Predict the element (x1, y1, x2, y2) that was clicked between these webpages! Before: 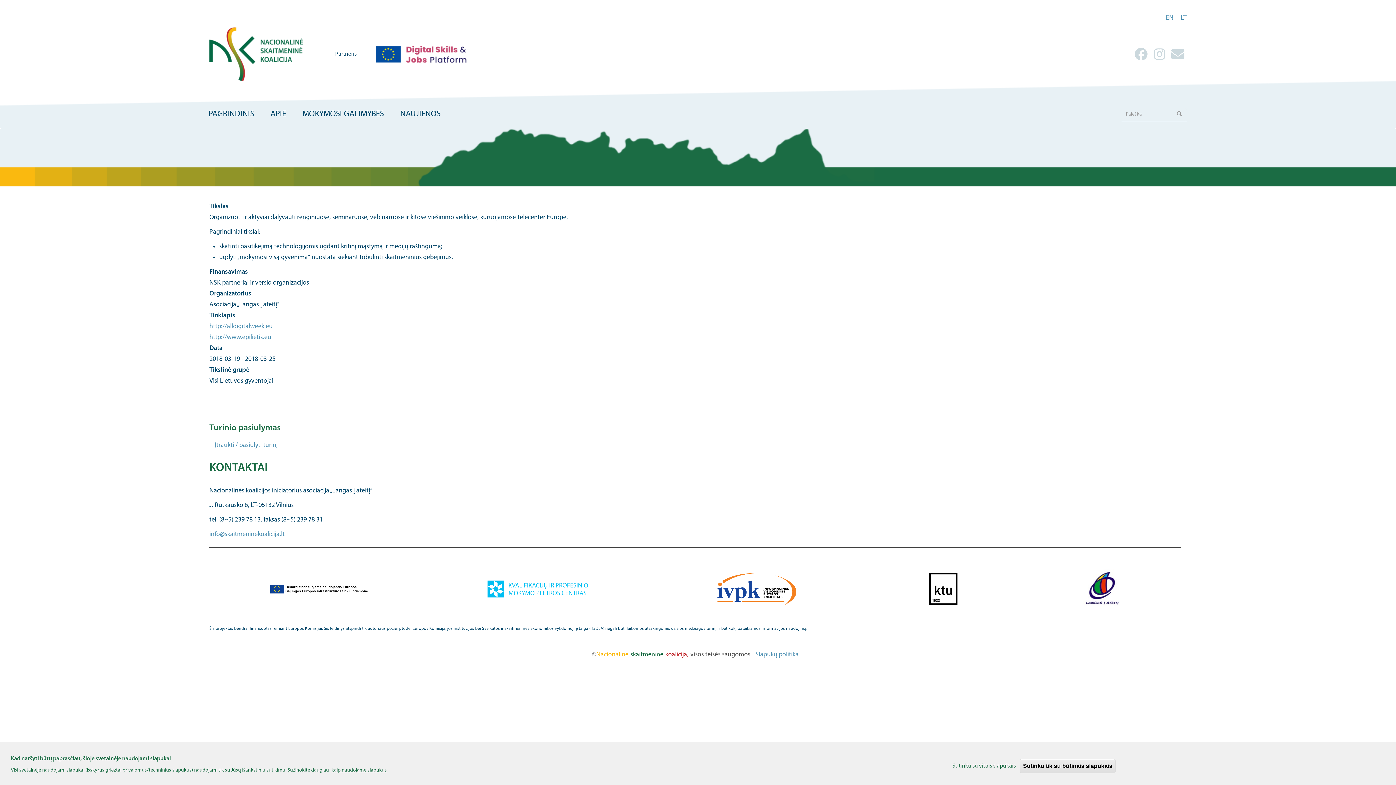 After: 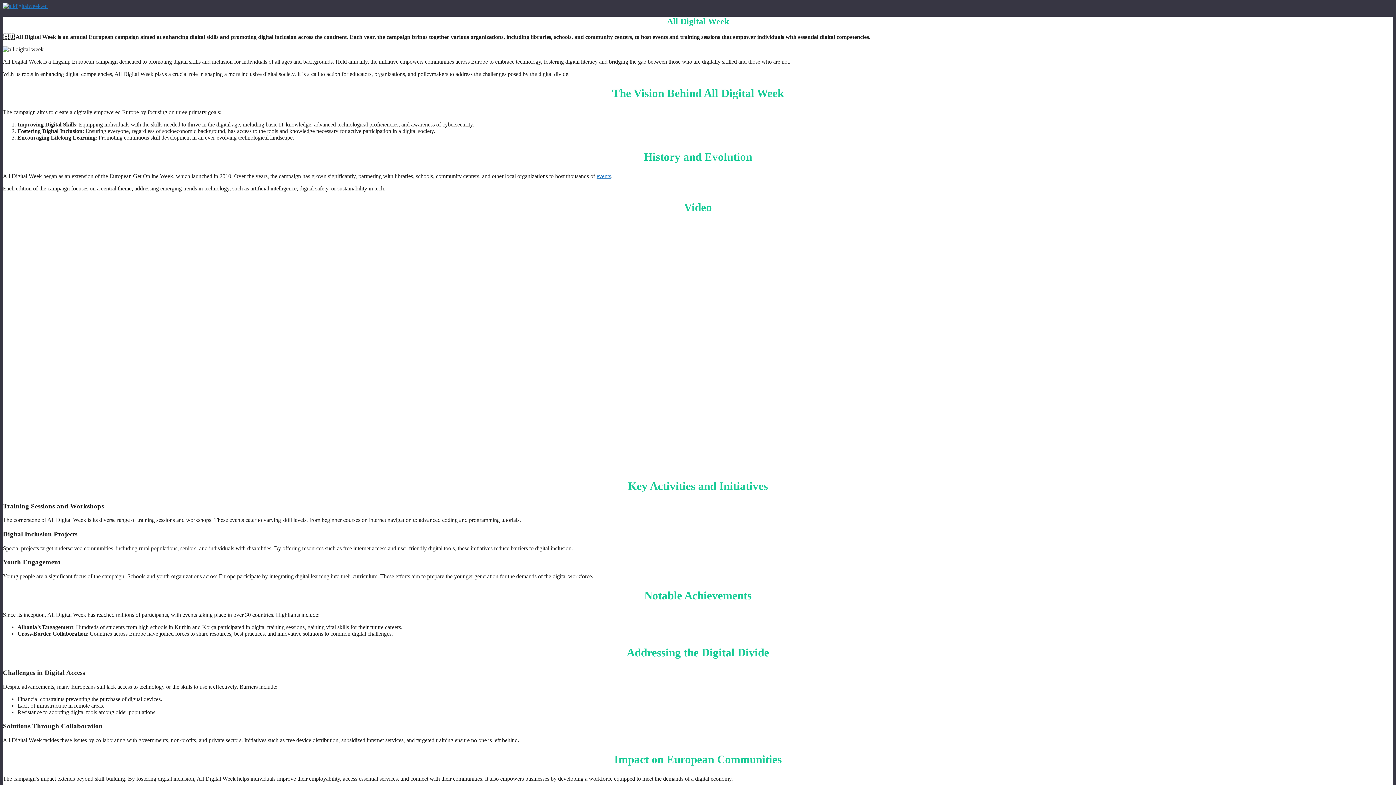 Action: label: http://alldigitalweek.eu bbox: (209, 323, 272, 330)